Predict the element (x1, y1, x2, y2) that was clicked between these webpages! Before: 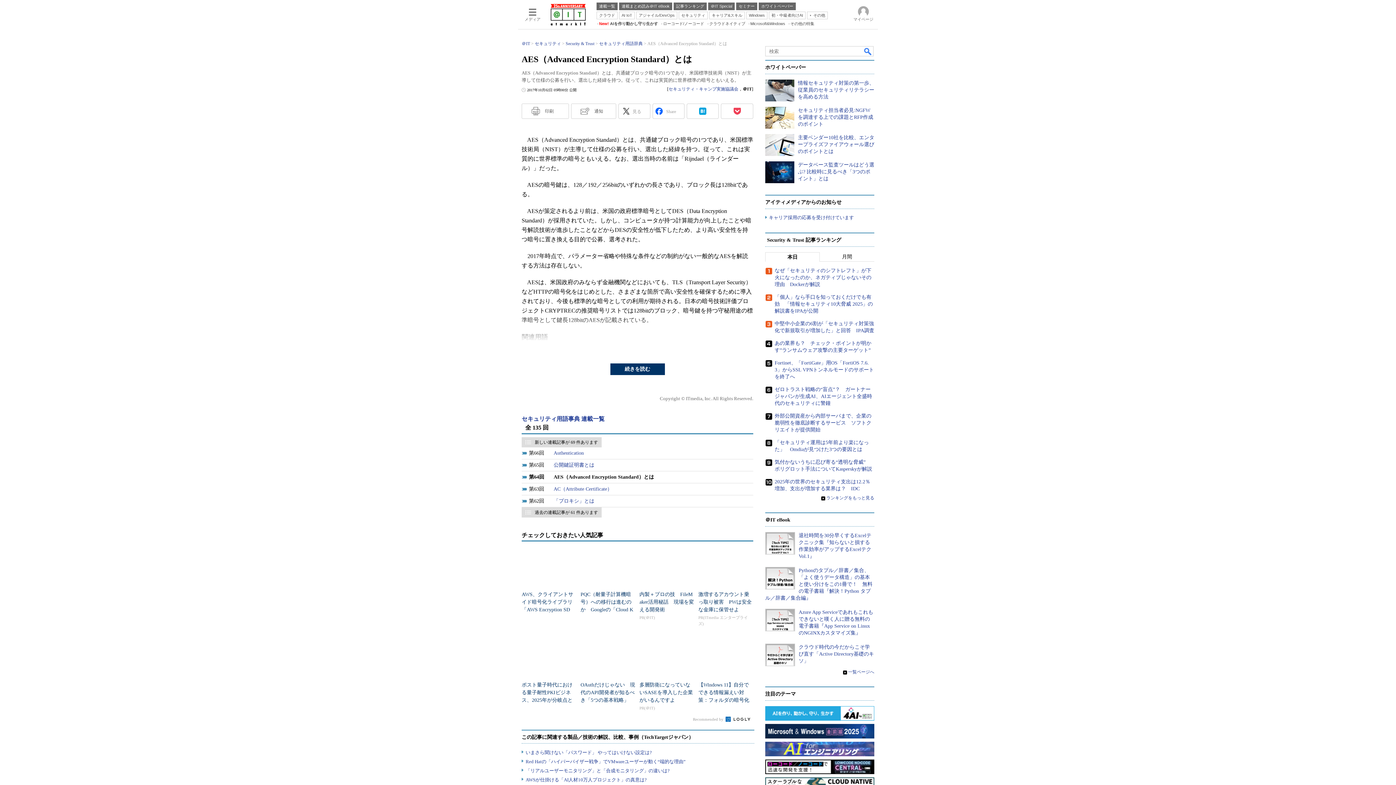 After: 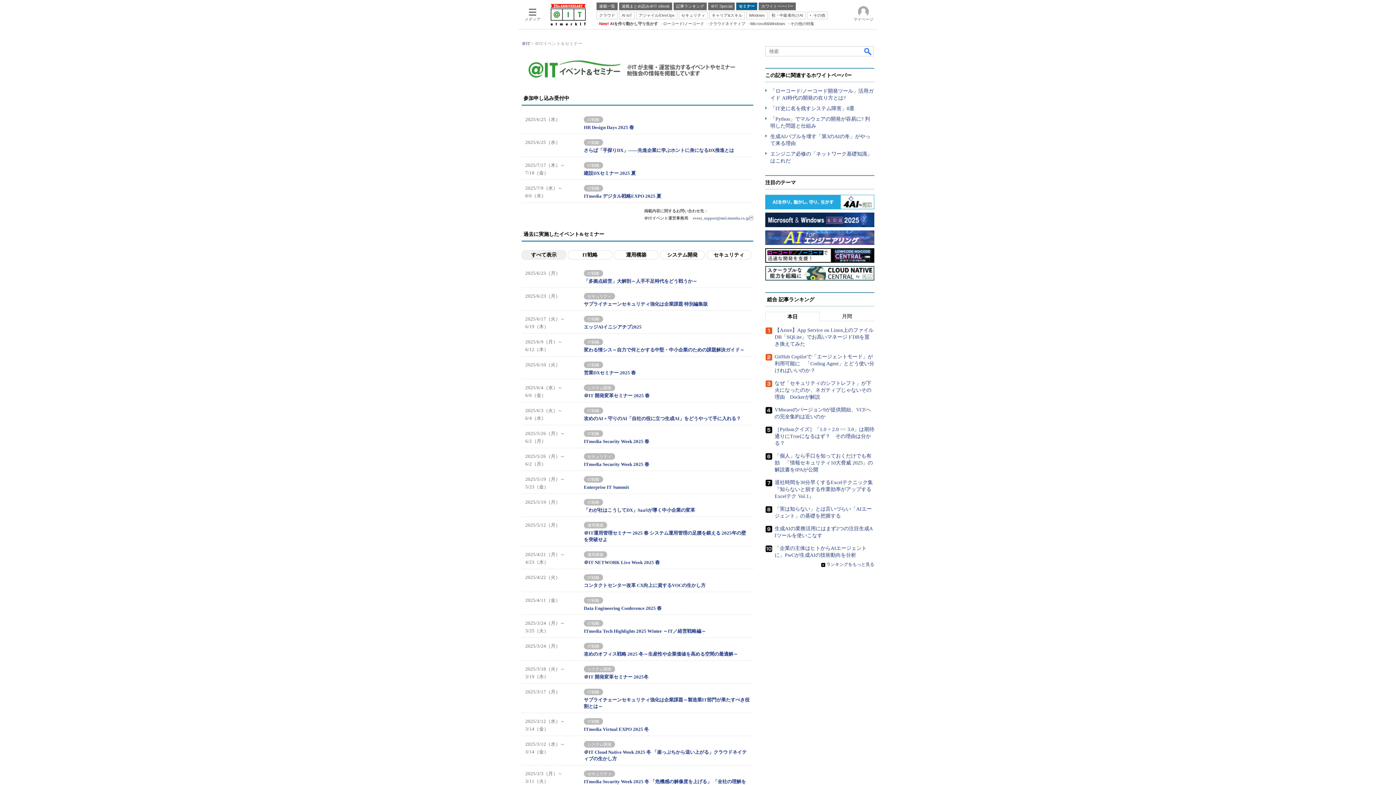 Action: bbox: (736, 2, 757, 10) label: セミナー